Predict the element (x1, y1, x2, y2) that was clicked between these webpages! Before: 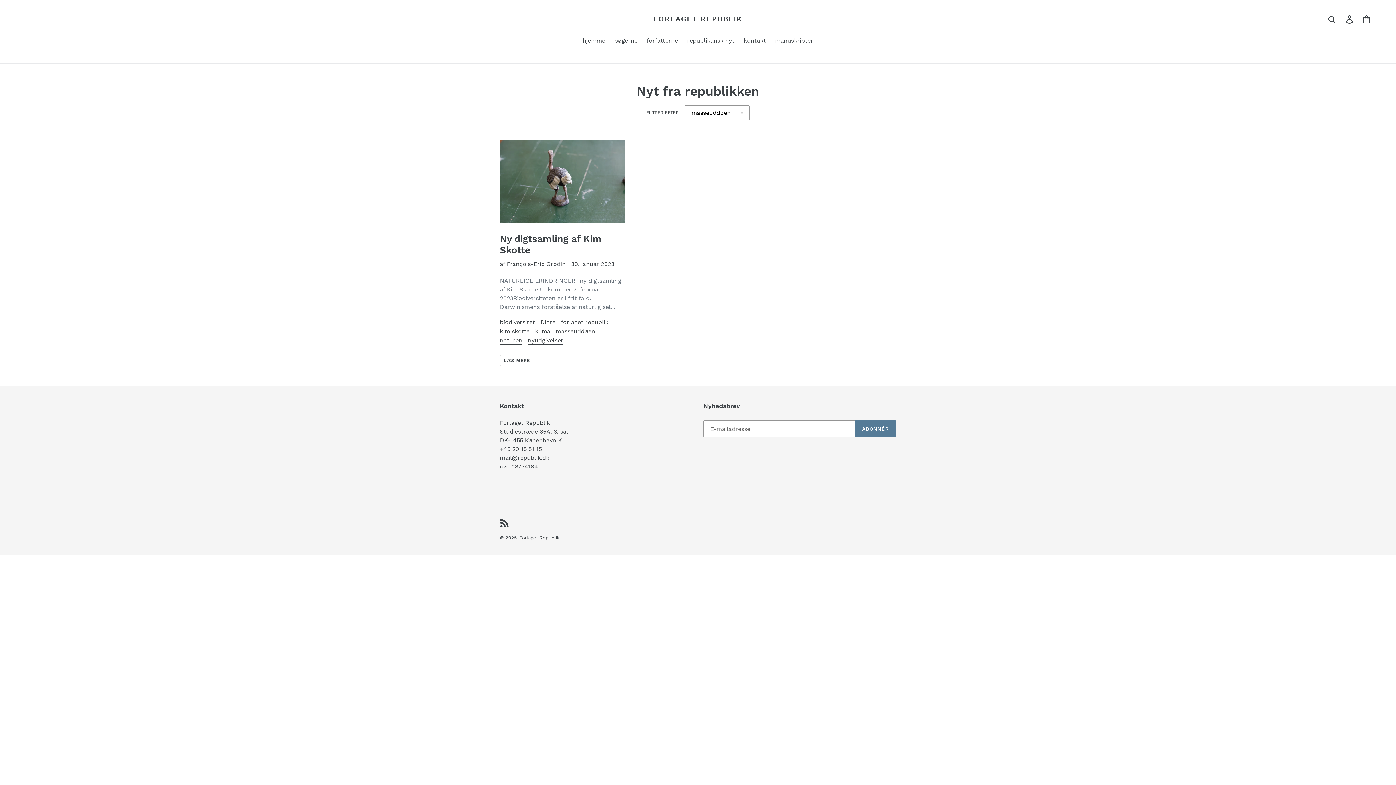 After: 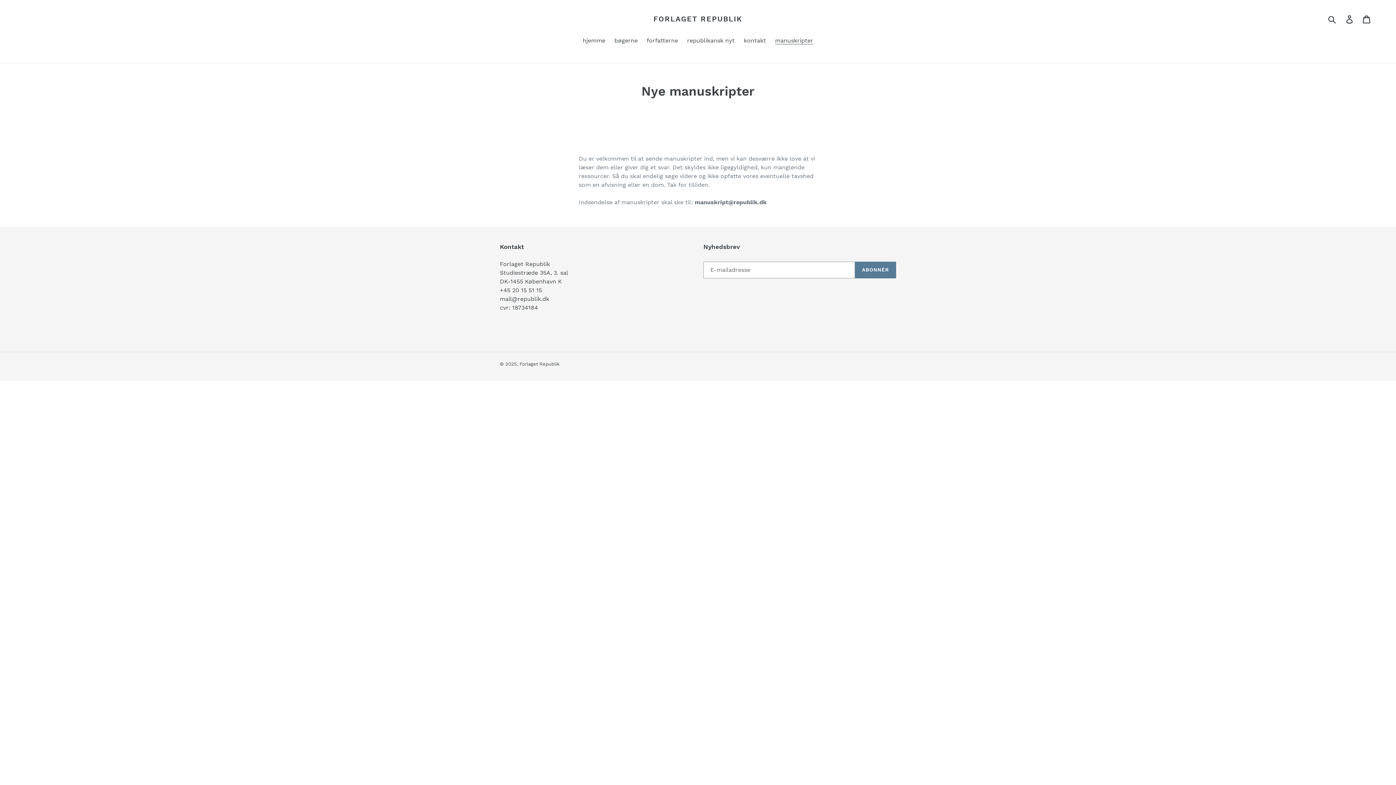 Action: bbox: (771, 36, 817, 46) label: manuskripter